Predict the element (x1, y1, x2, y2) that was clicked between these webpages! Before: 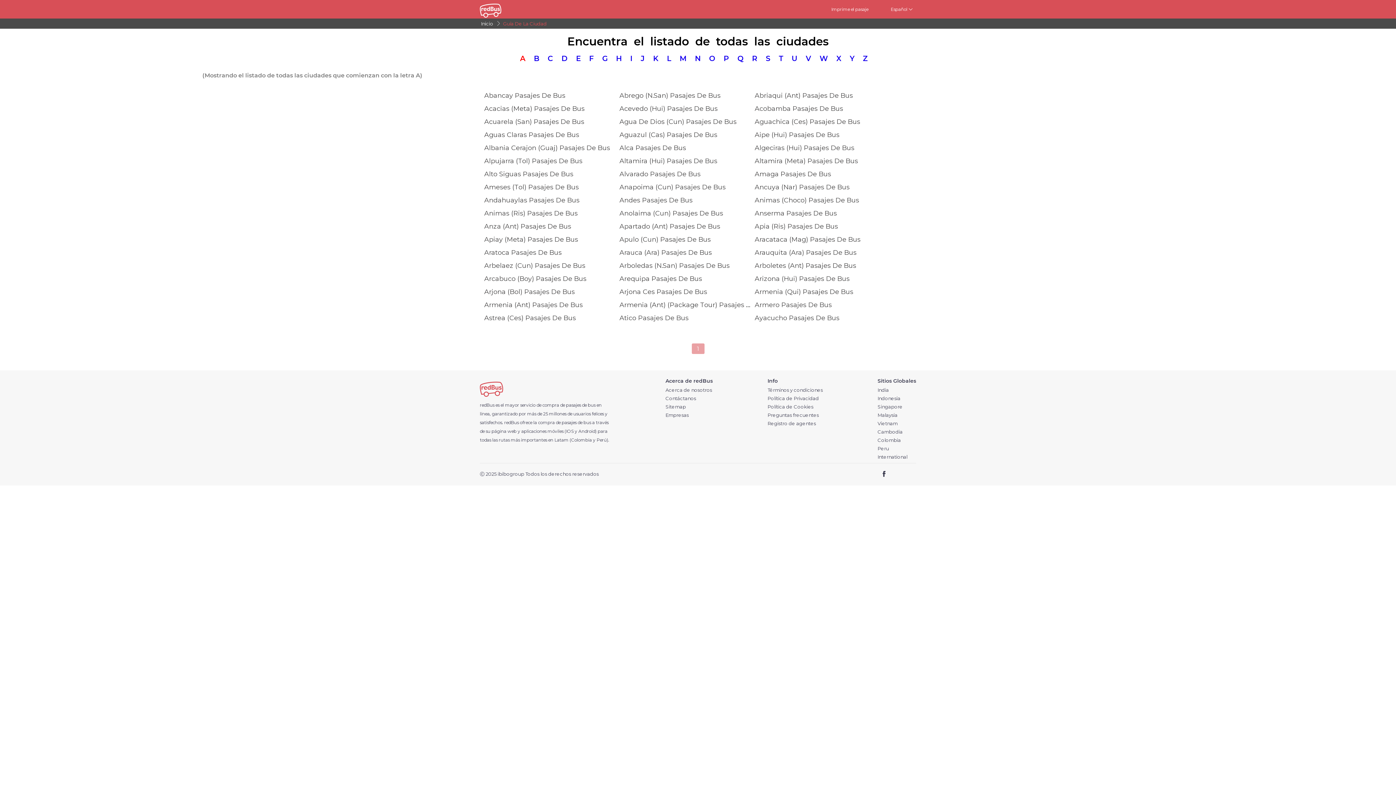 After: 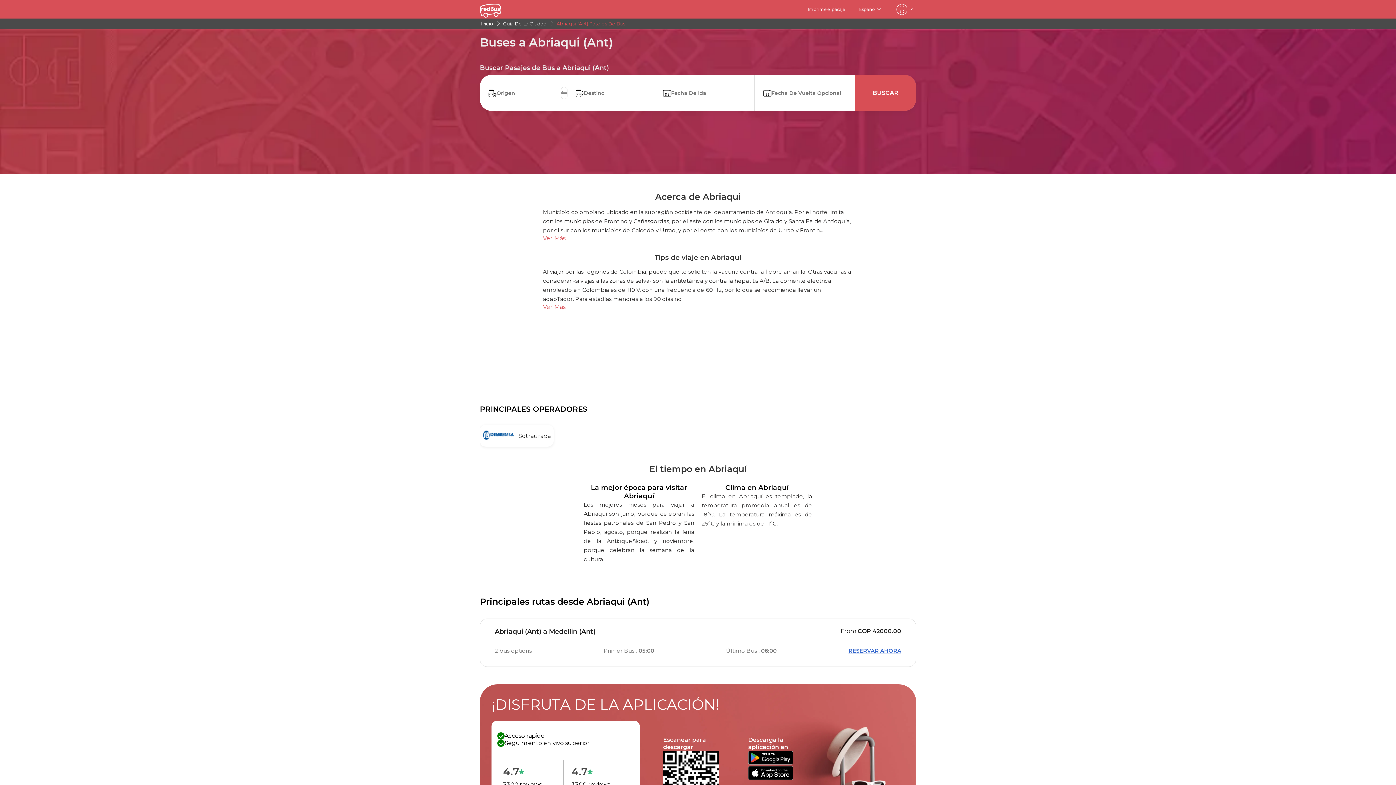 Action: label: Abriaqui (Ant) Pasajes De Bus bbox: (754, 91, 853, 99)